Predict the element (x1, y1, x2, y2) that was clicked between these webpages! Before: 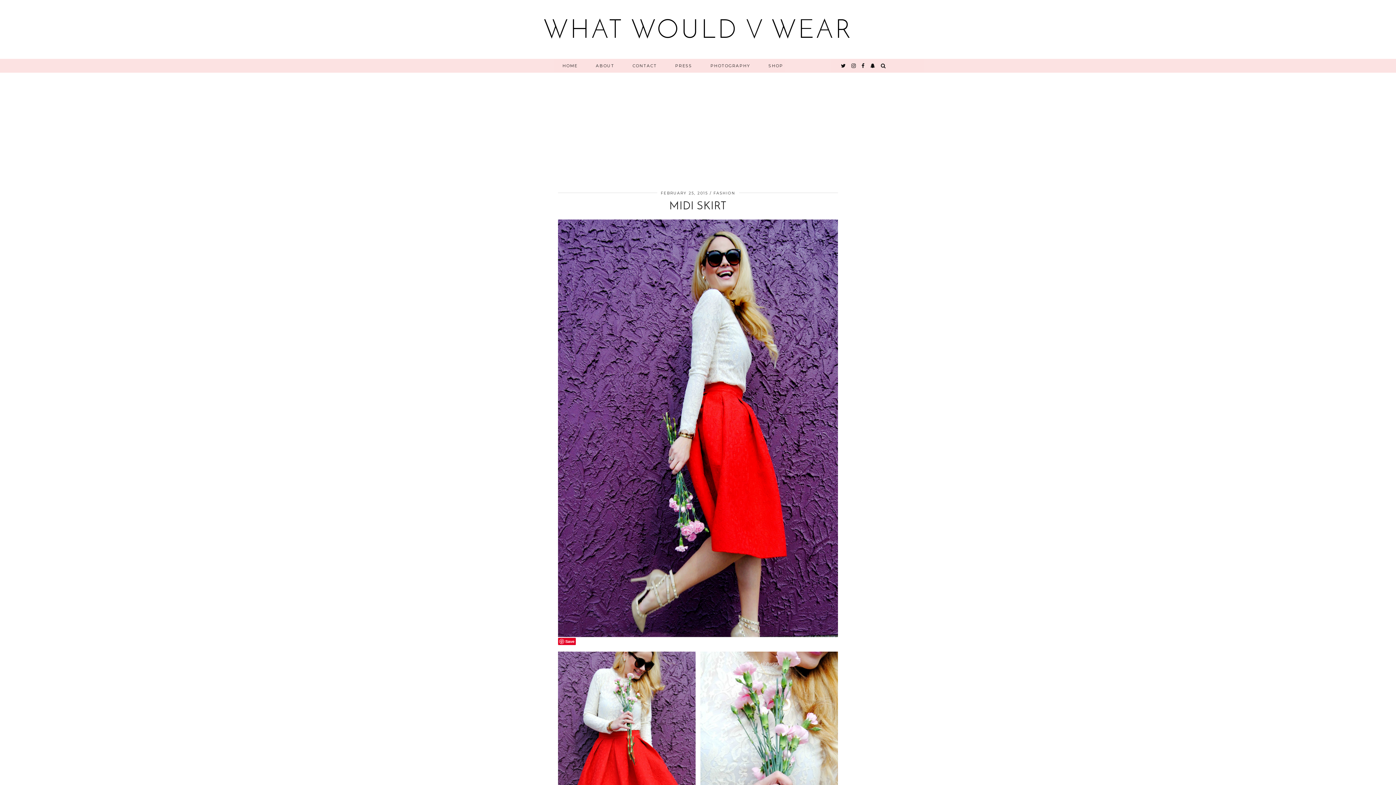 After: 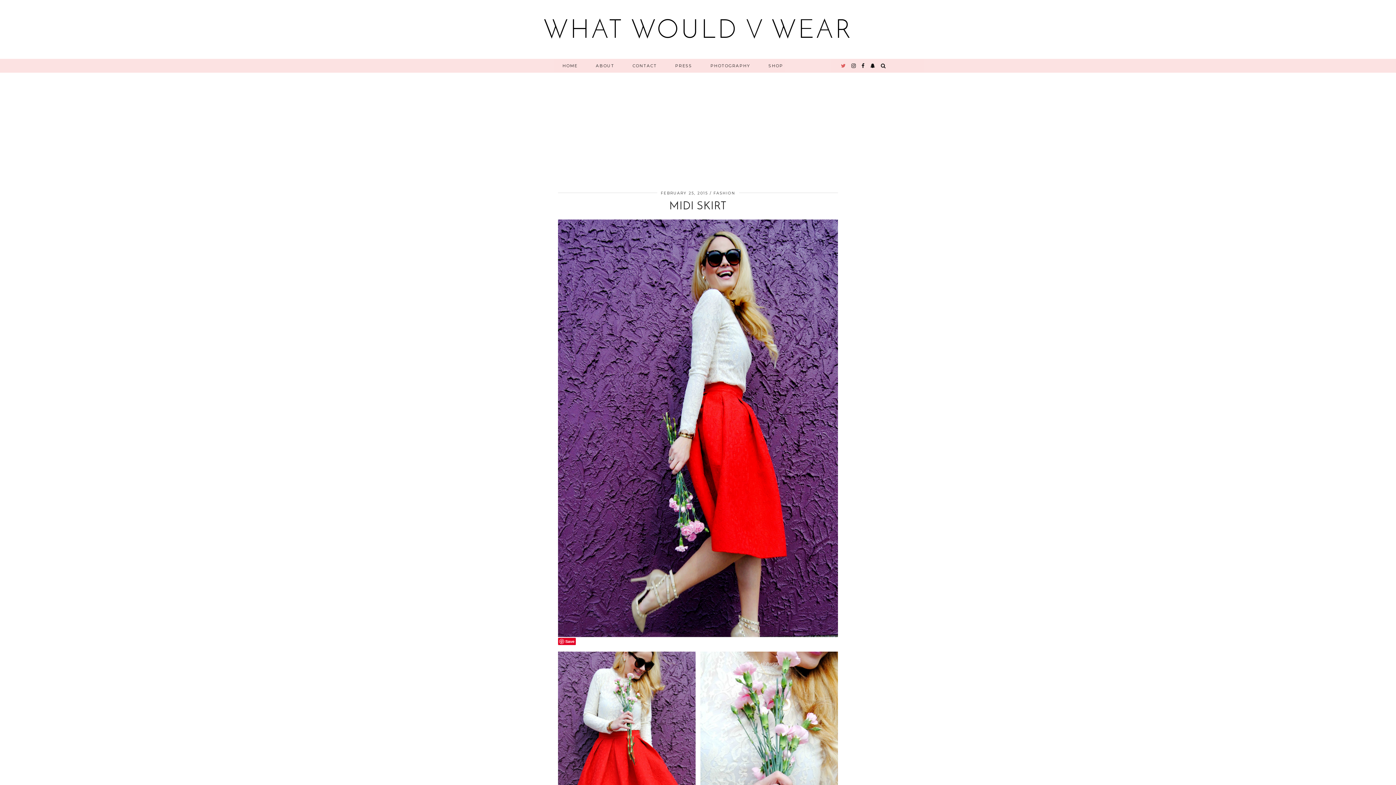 Action: label: twitter bbox: (841, 58, 846, 72)